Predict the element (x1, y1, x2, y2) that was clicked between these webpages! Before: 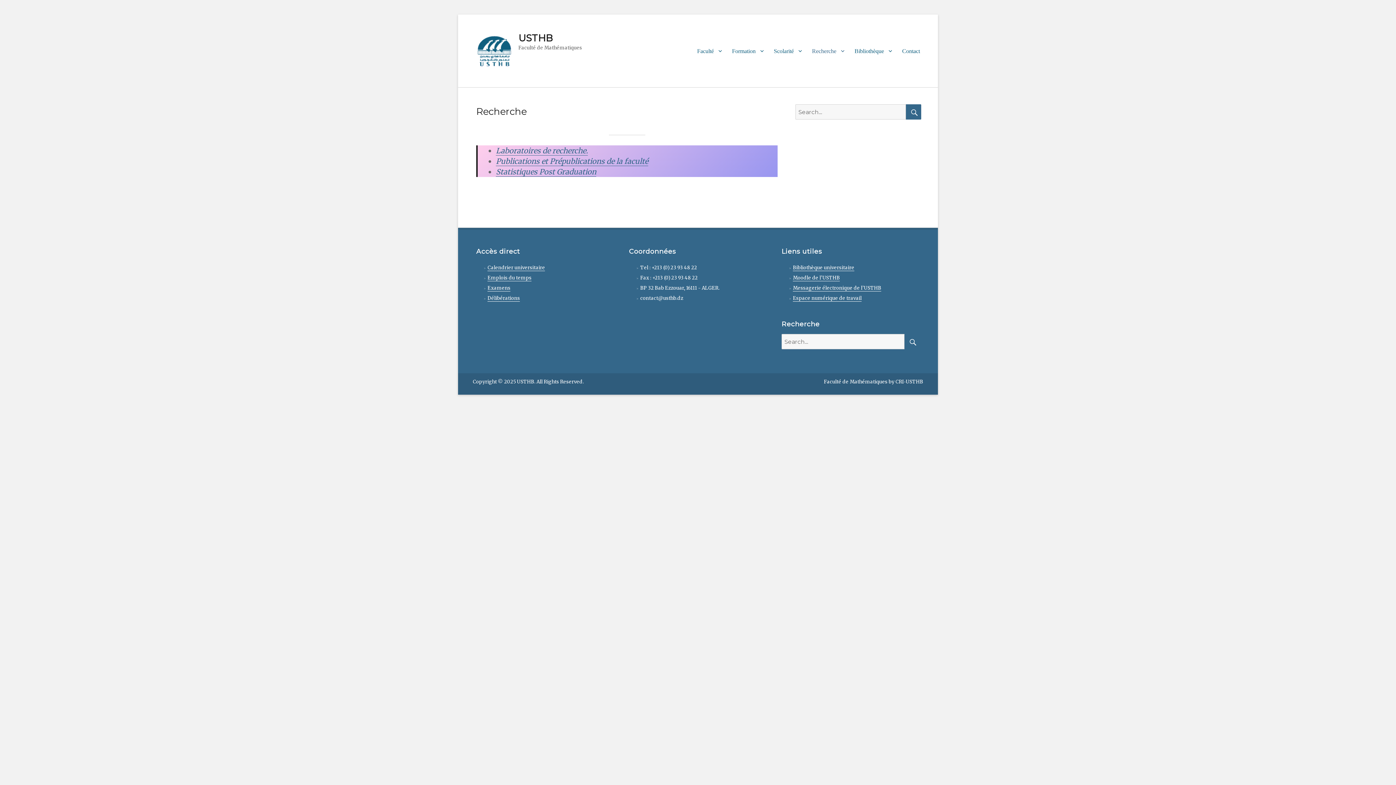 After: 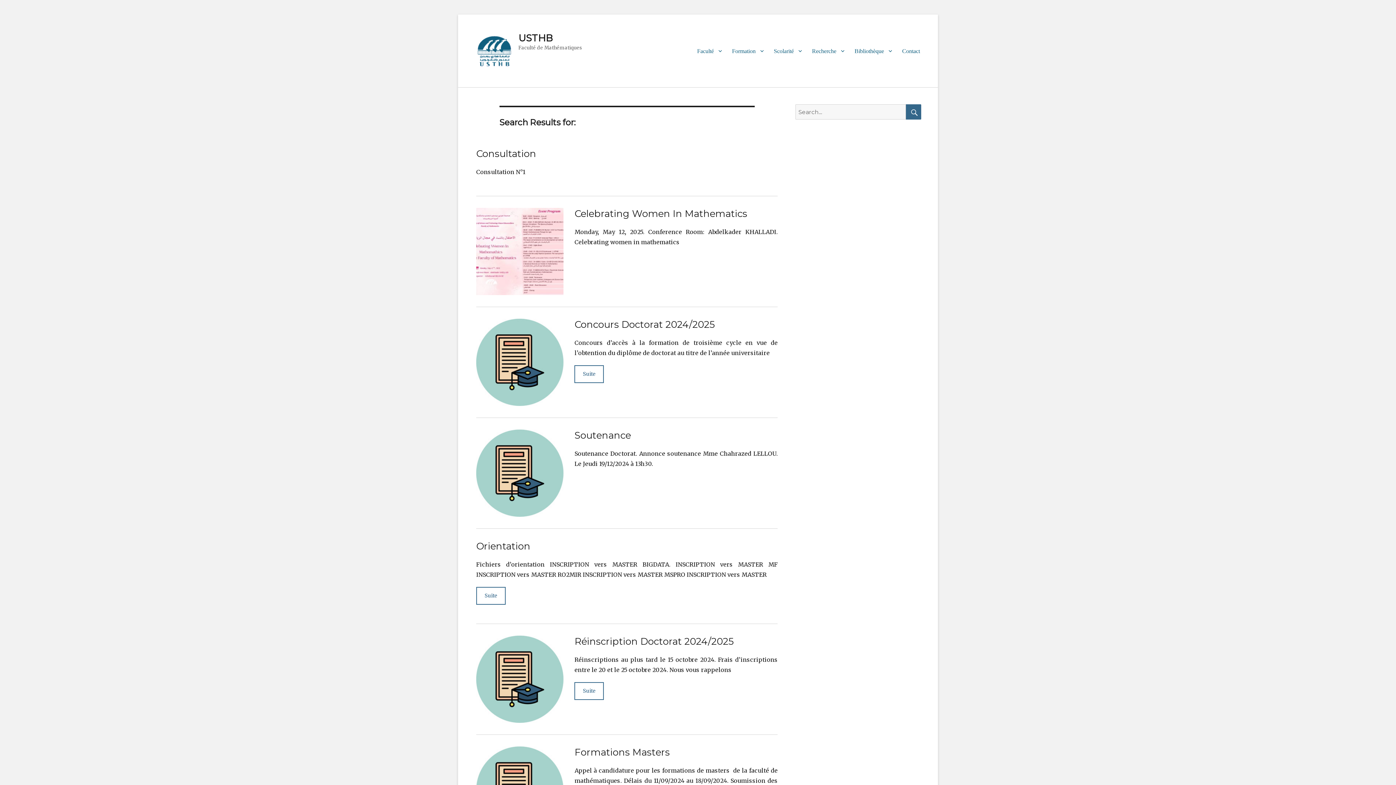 Action: bbox: (904, 334, 919, 349) label: Search